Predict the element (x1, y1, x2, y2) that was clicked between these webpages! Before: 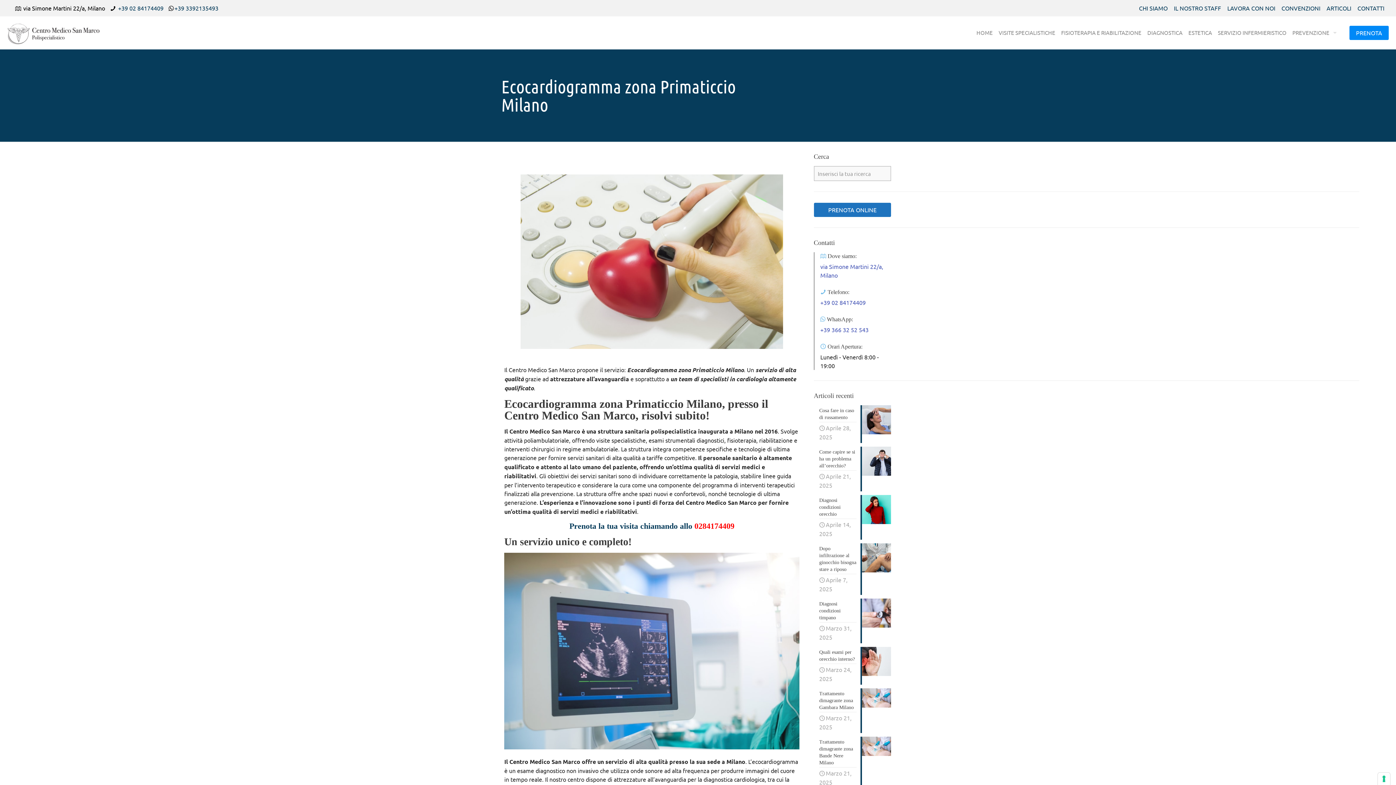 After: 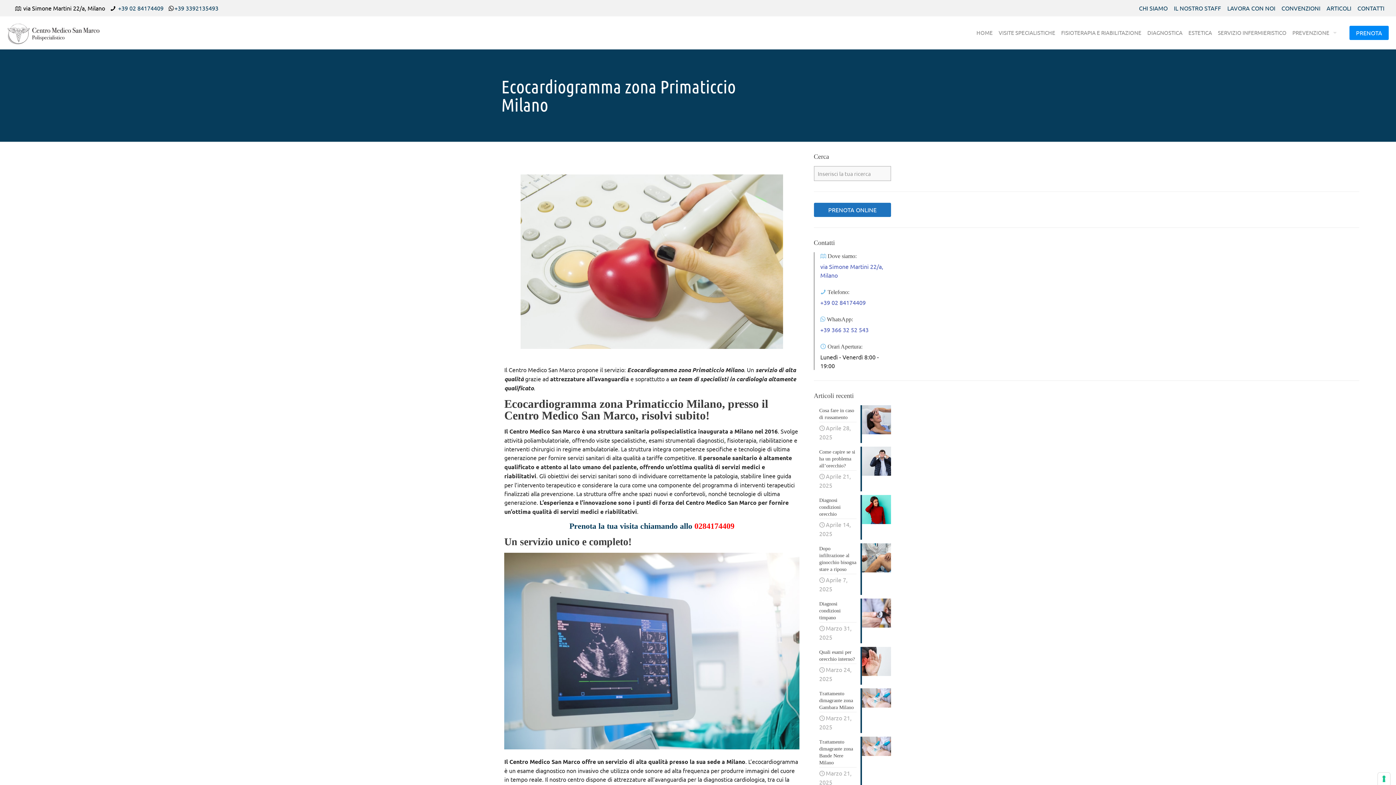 Action: bbox: (694, 521, 734, 530) label: 0284174409